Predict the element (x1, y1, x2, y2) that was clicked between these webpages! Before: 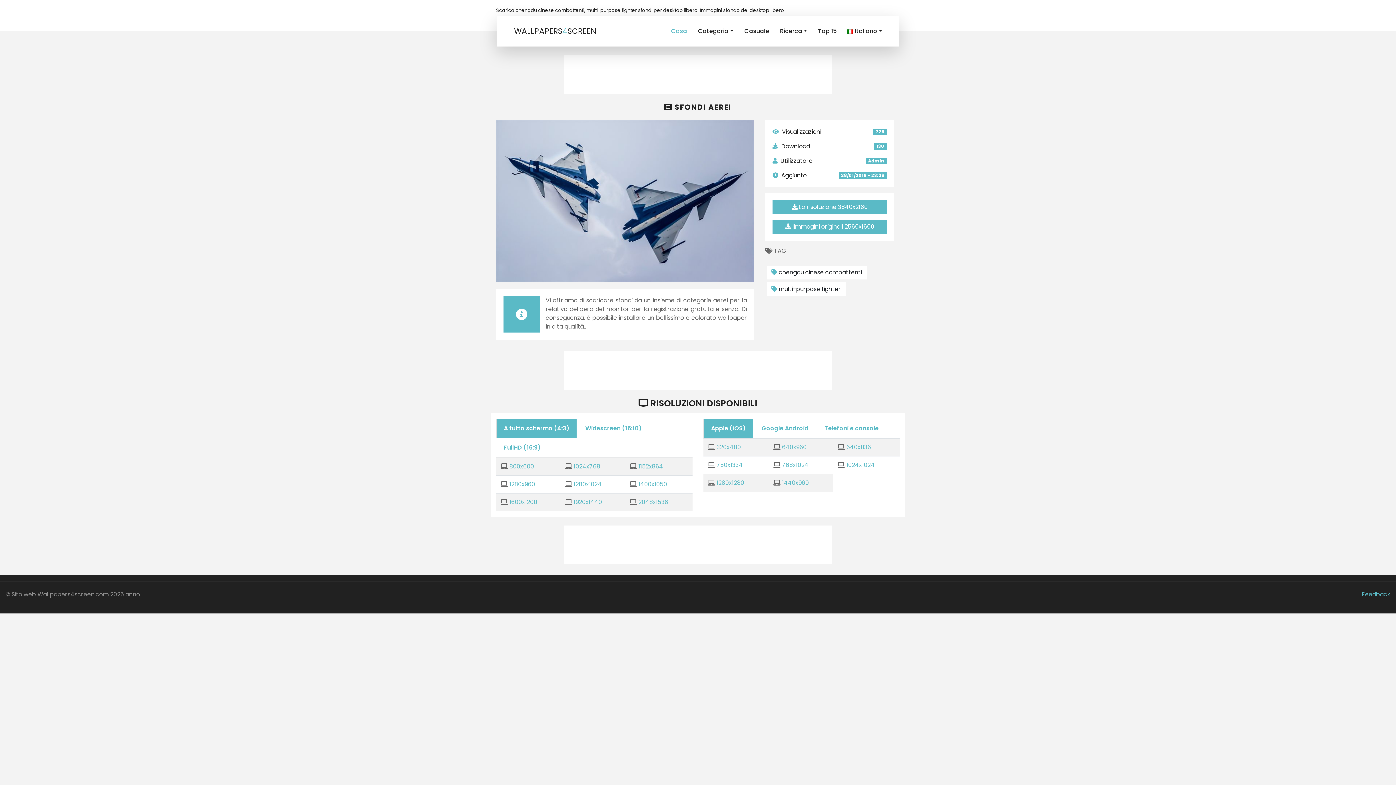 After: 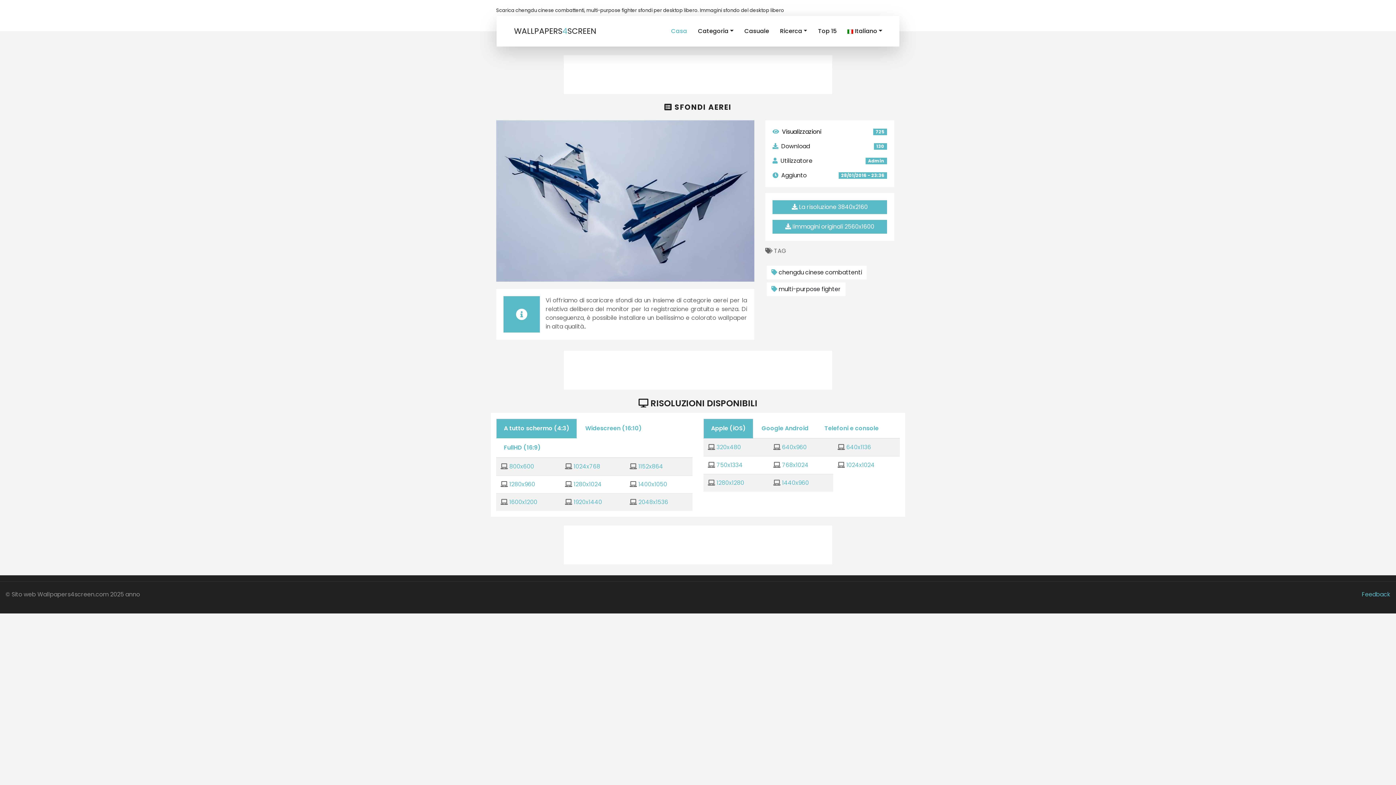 Action: bbox: (772, 127, 821, 136) label: Visualizzazioni